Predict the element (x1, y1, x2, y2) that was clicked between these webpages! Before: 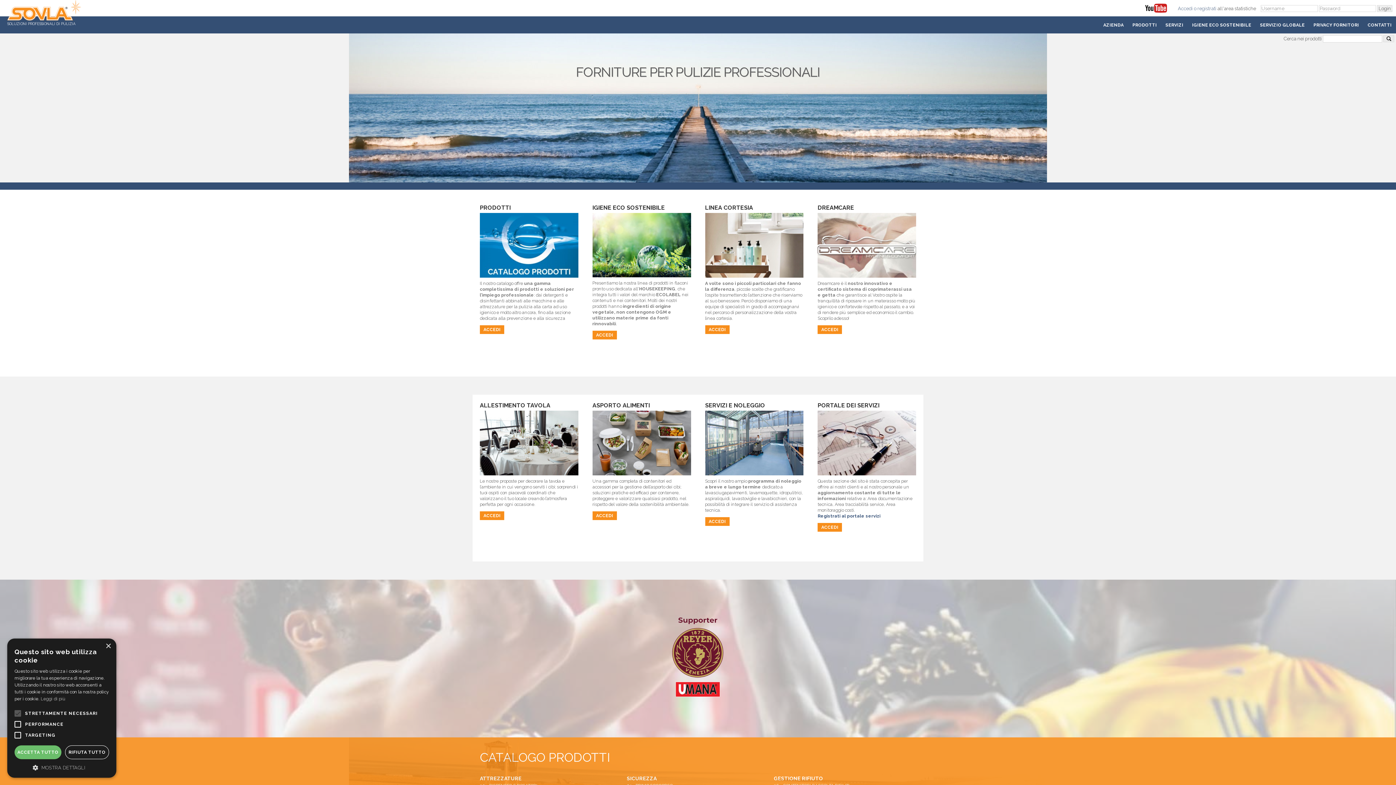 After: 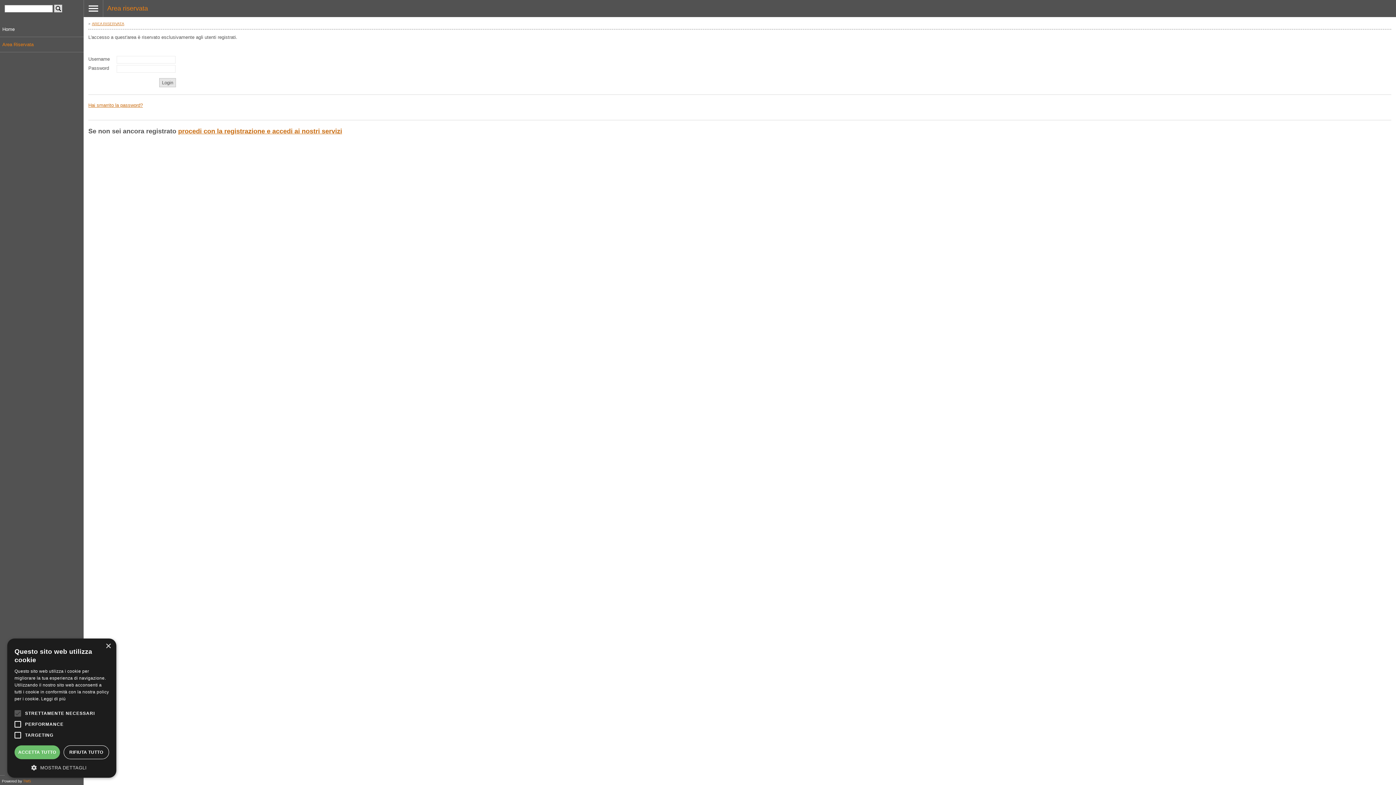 Action: label: Accedi bbox: (1178, 5, 1193, 11)